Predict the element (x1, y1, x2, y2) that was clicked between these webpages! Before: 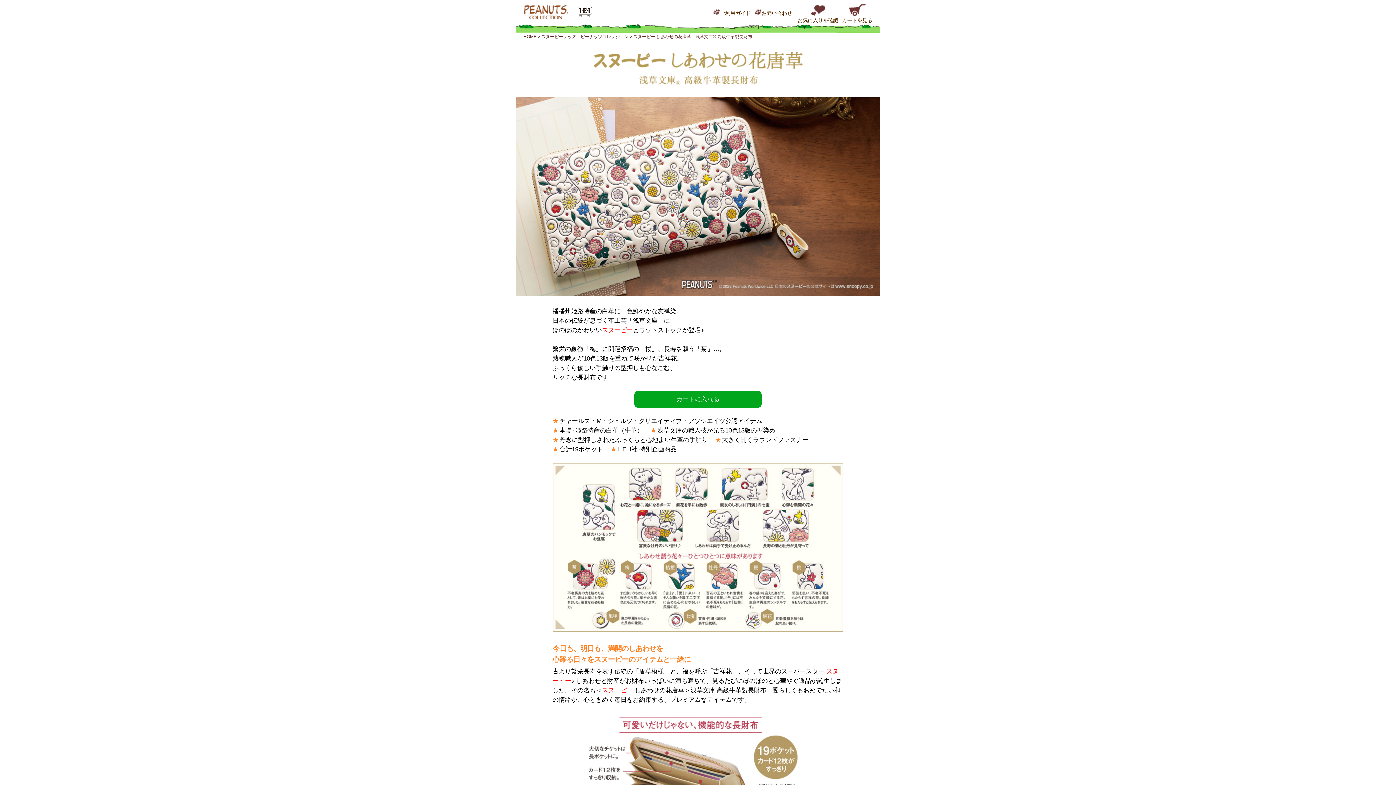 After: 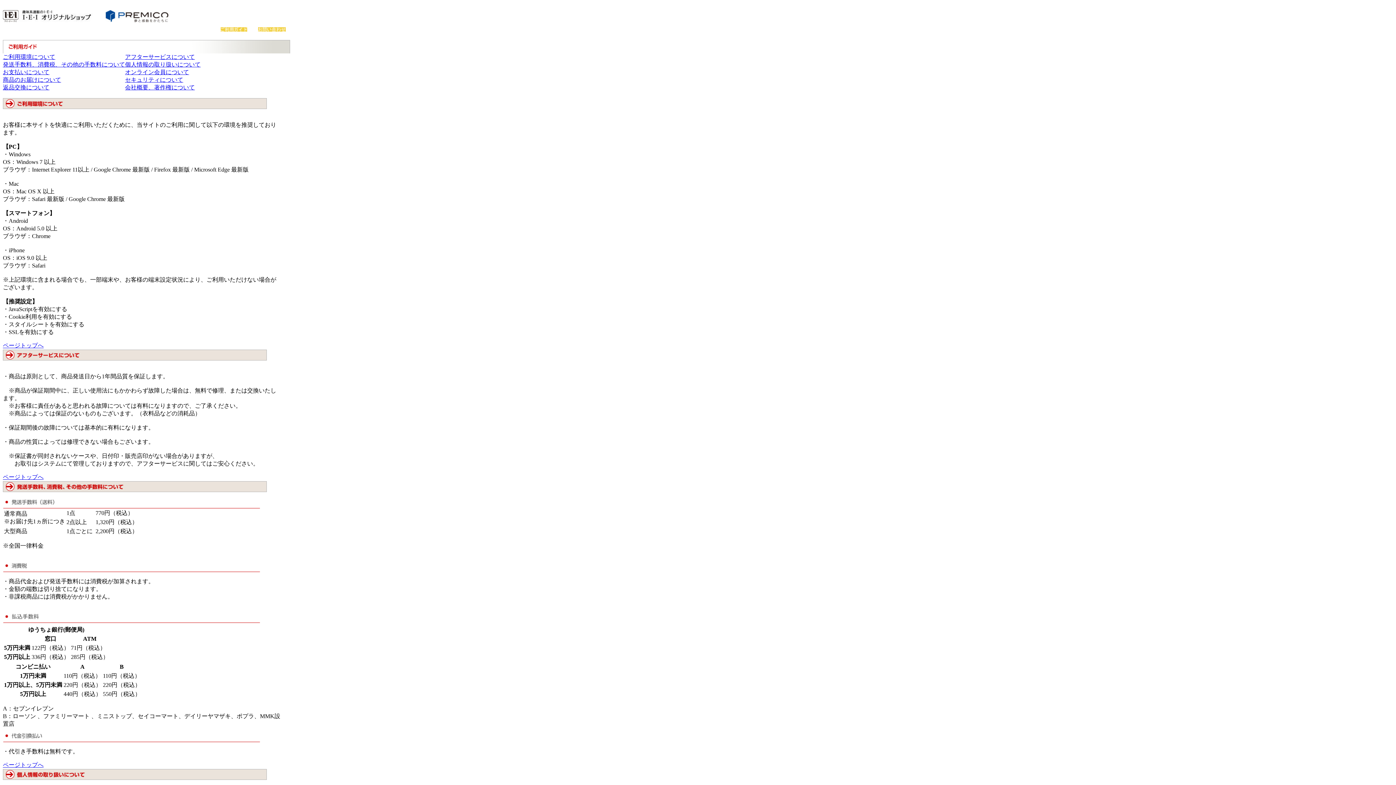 Action: bbox: (713, 9, 750, 17) label: ご利用ガイド